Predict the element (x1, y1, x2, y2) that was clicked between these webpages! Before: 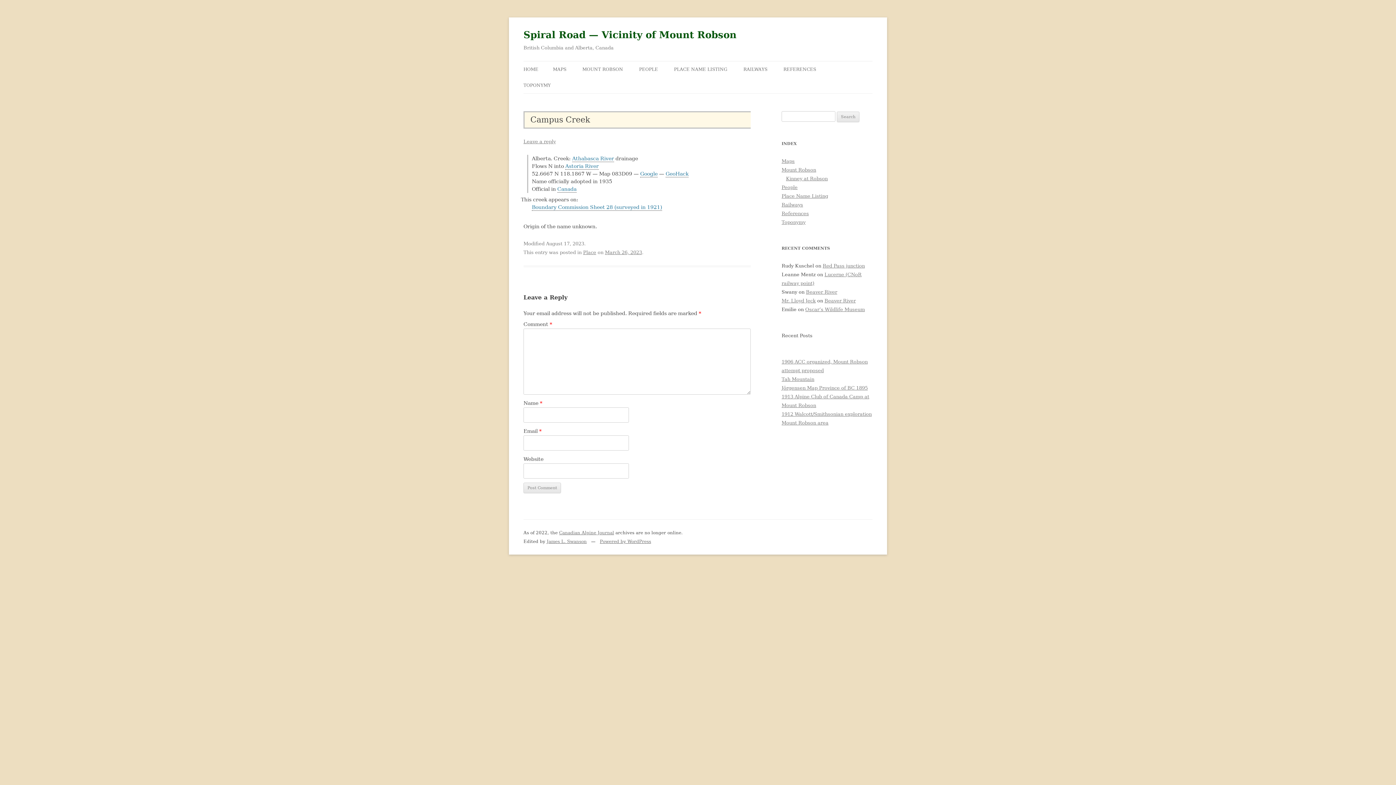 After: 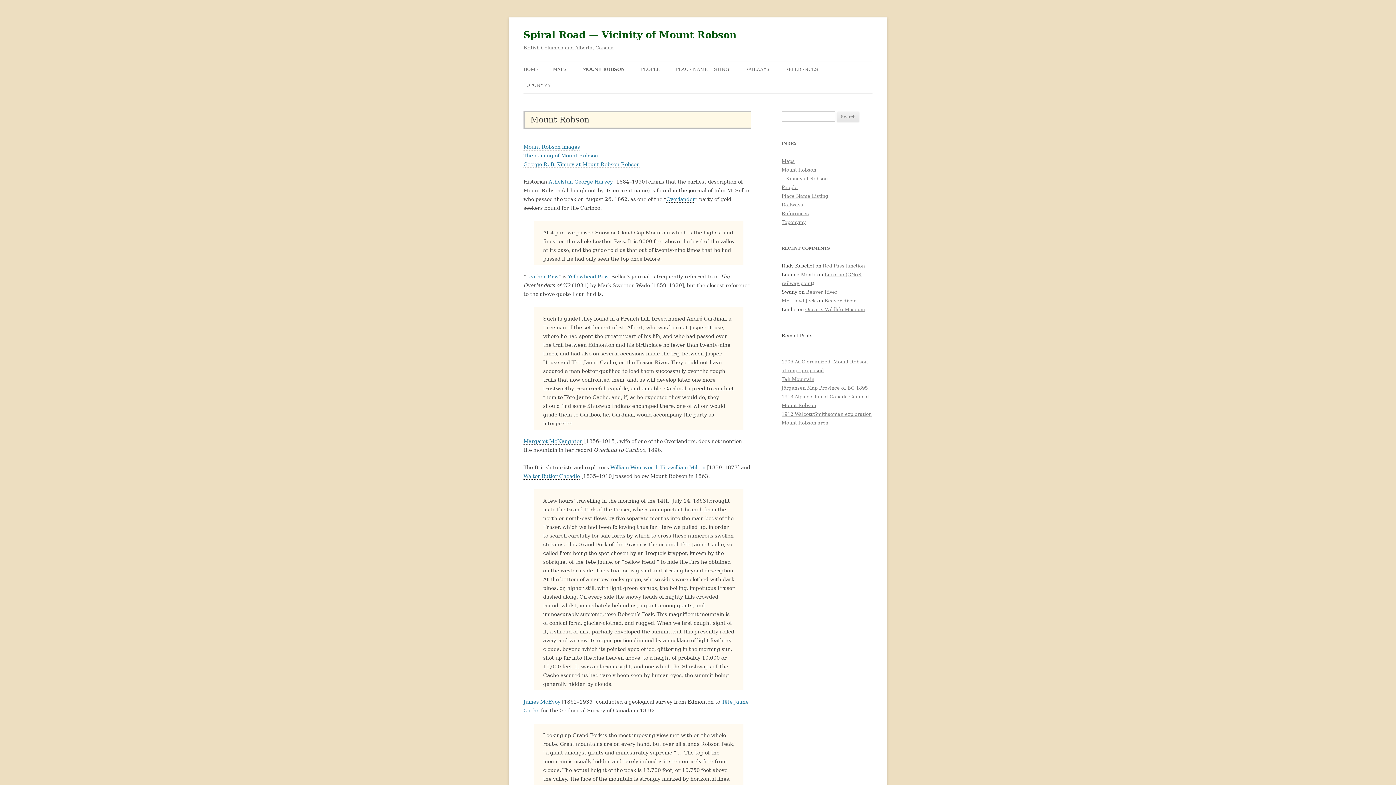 Action: label: MOUNT ROBSON bbox: (582, 61, 623, 77)